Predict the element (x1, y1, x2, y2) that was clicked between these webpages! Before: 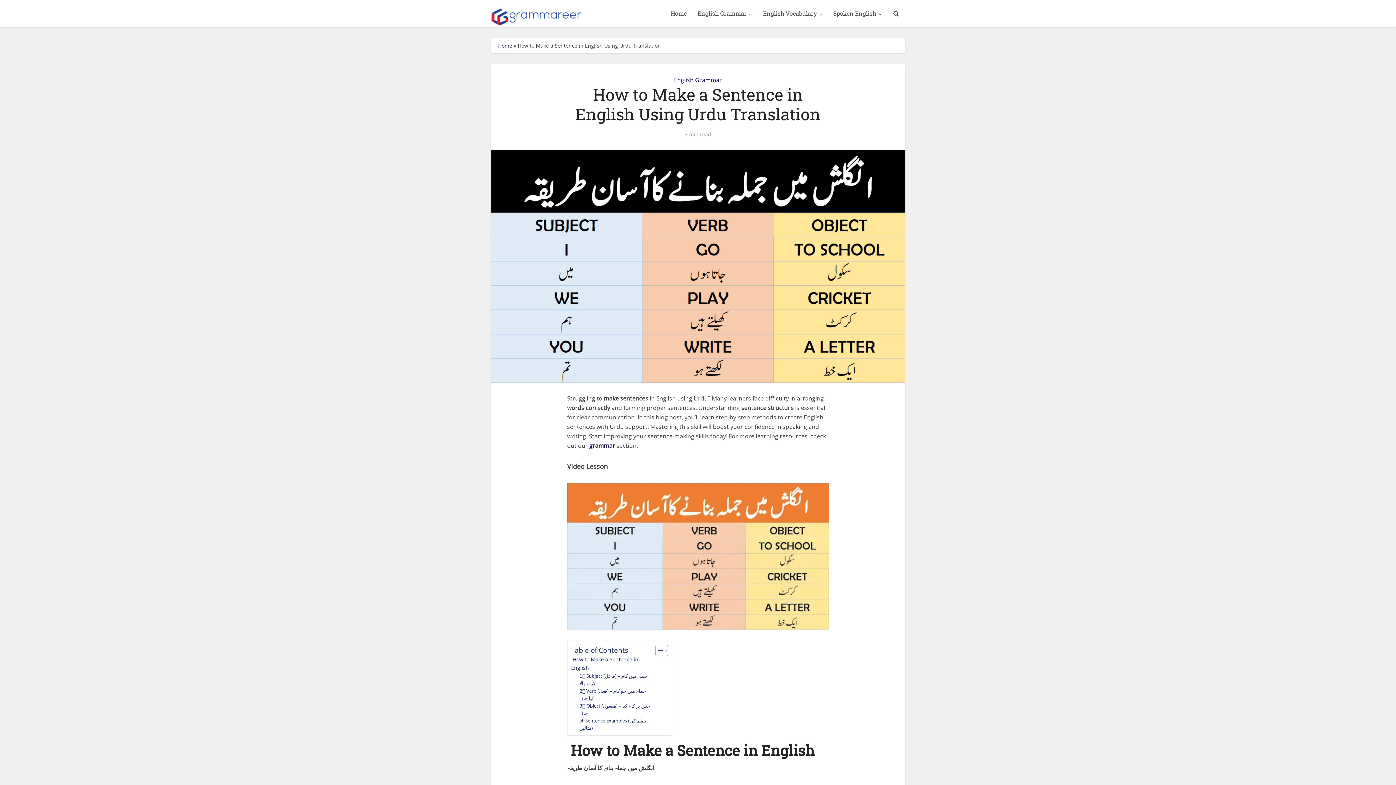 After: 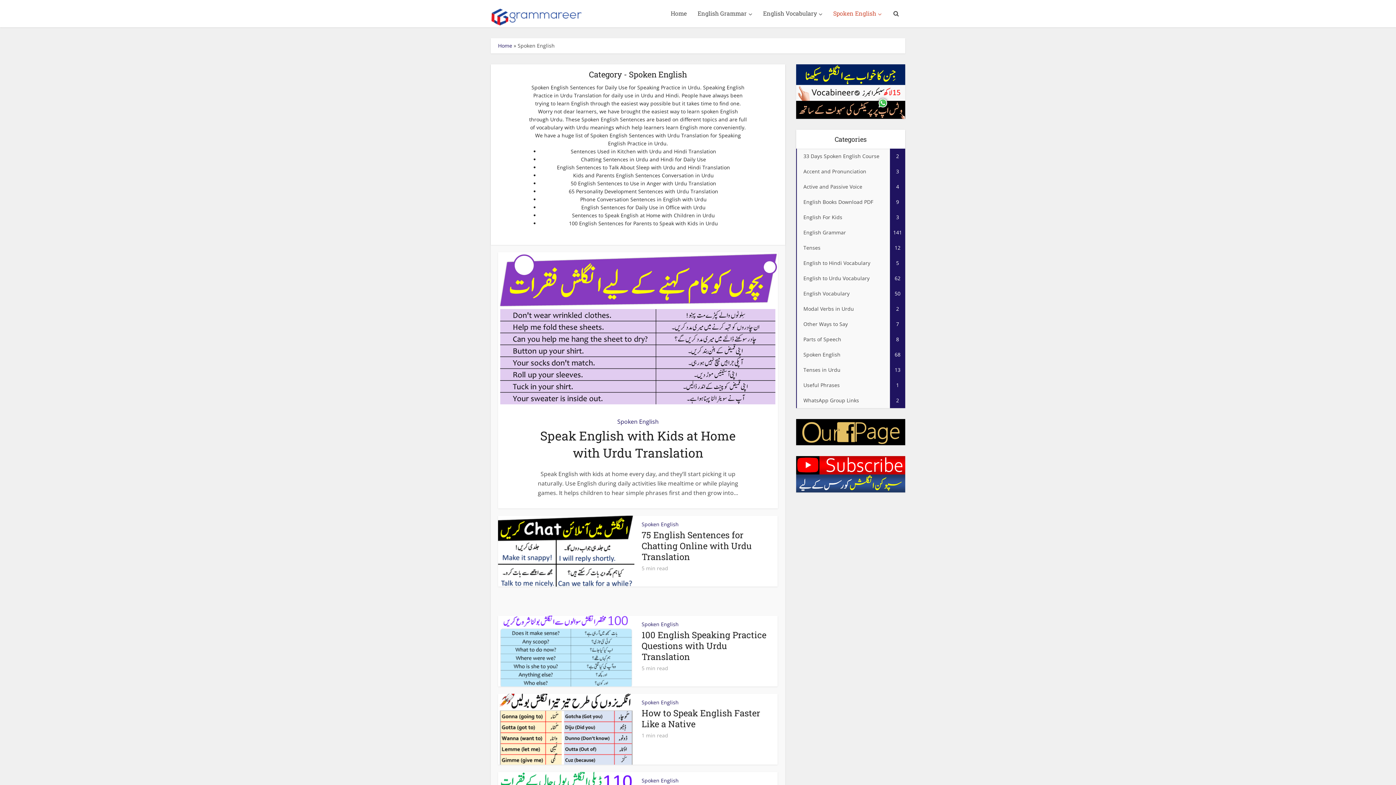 Action: label: Spoken English bbox: (828, 0, 887, 26)